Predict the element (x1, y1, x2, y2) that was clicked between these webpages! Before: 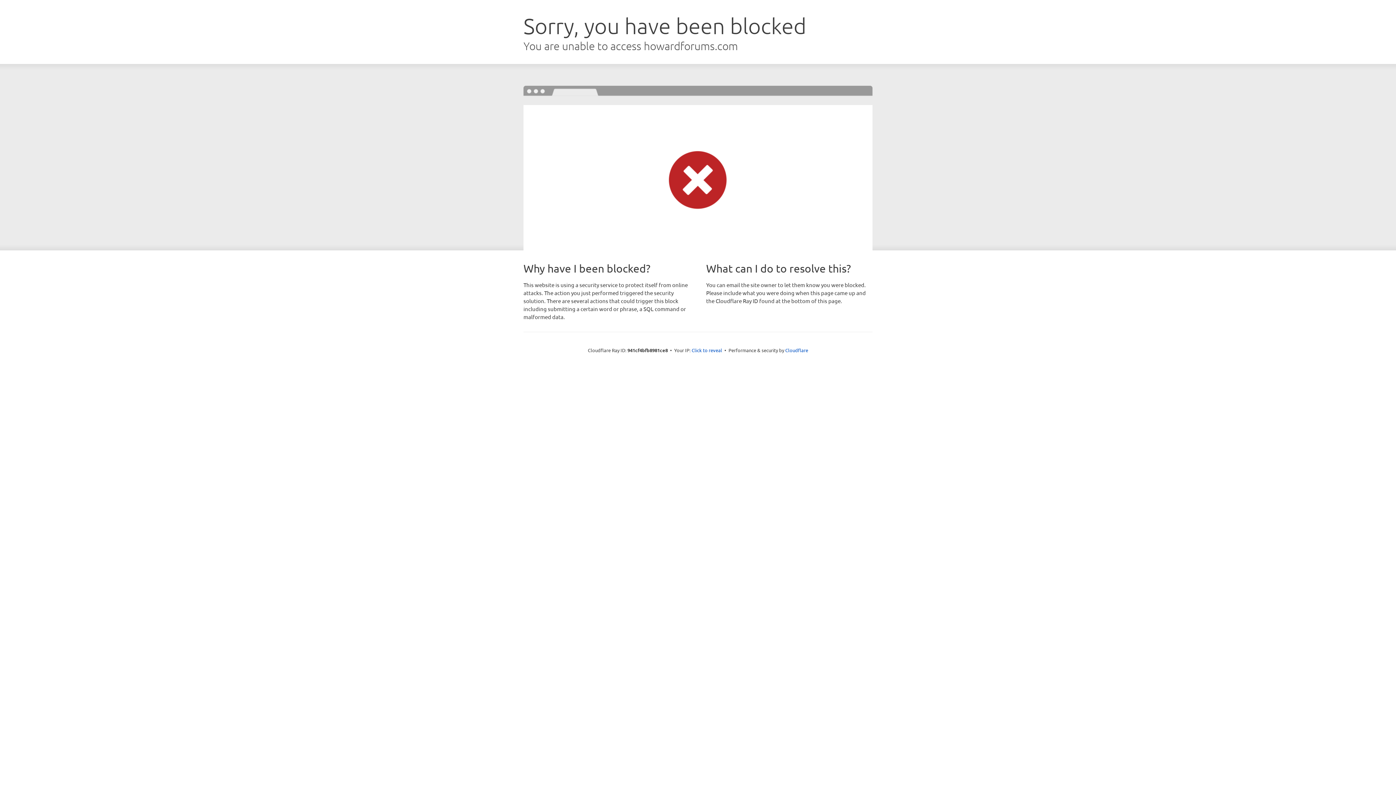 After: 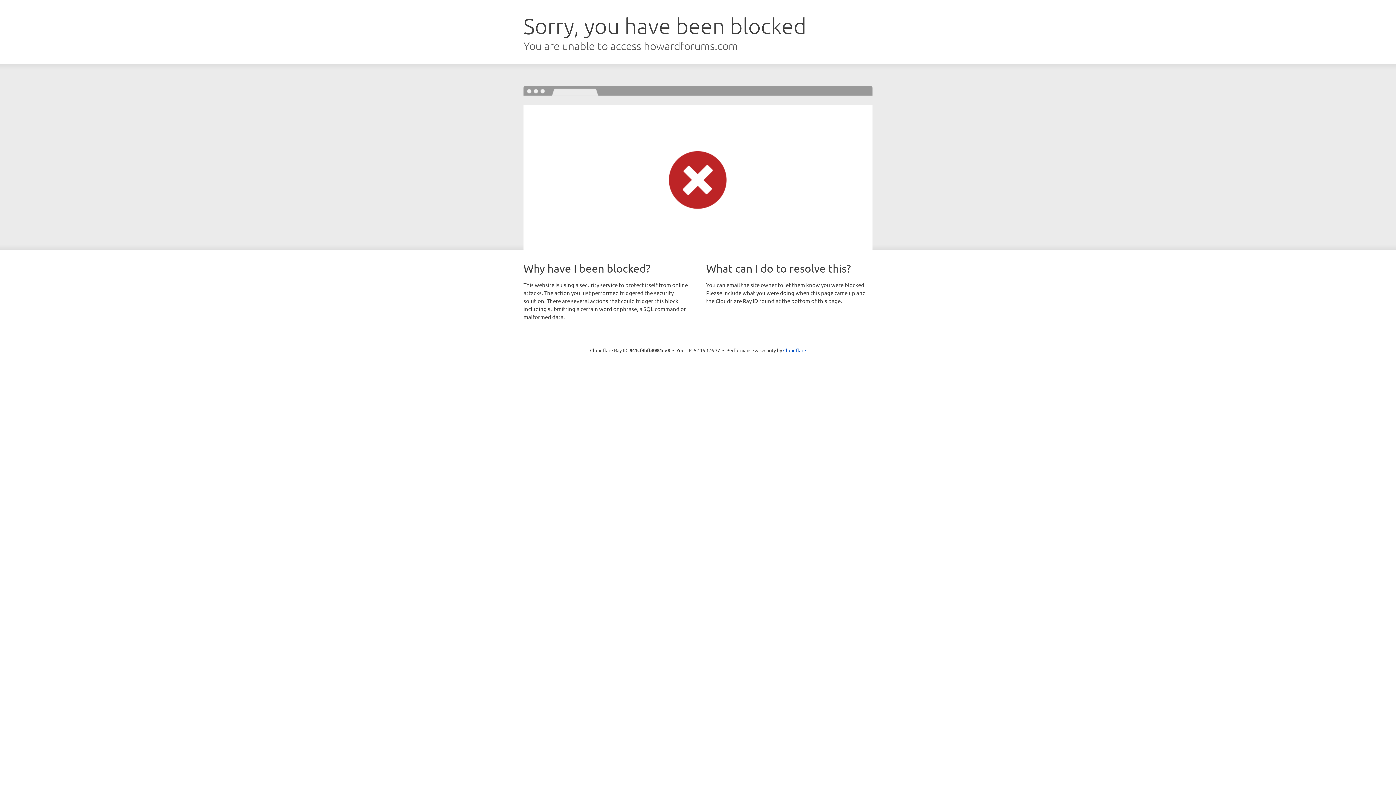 Action: bbox: (691, 346, 722, 353) label: Click to reveal